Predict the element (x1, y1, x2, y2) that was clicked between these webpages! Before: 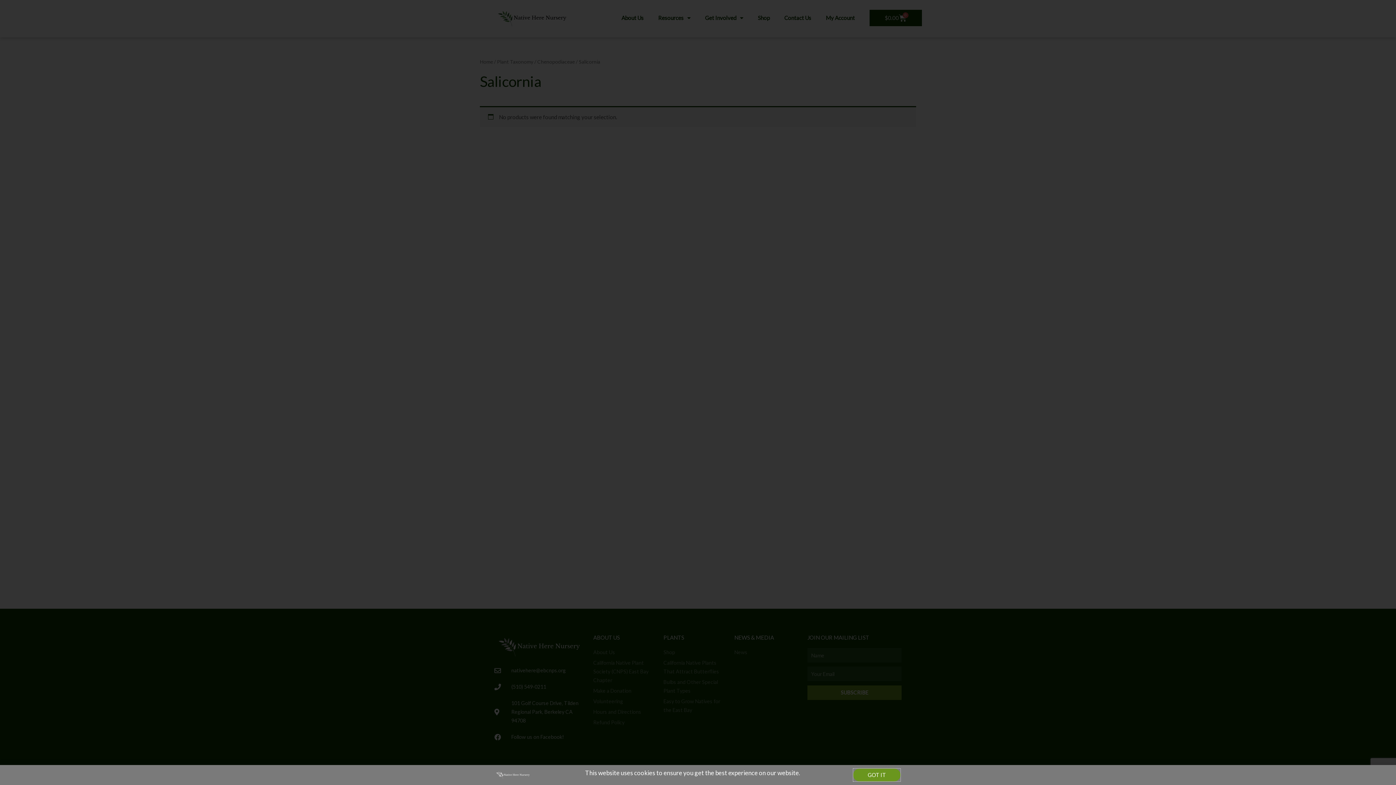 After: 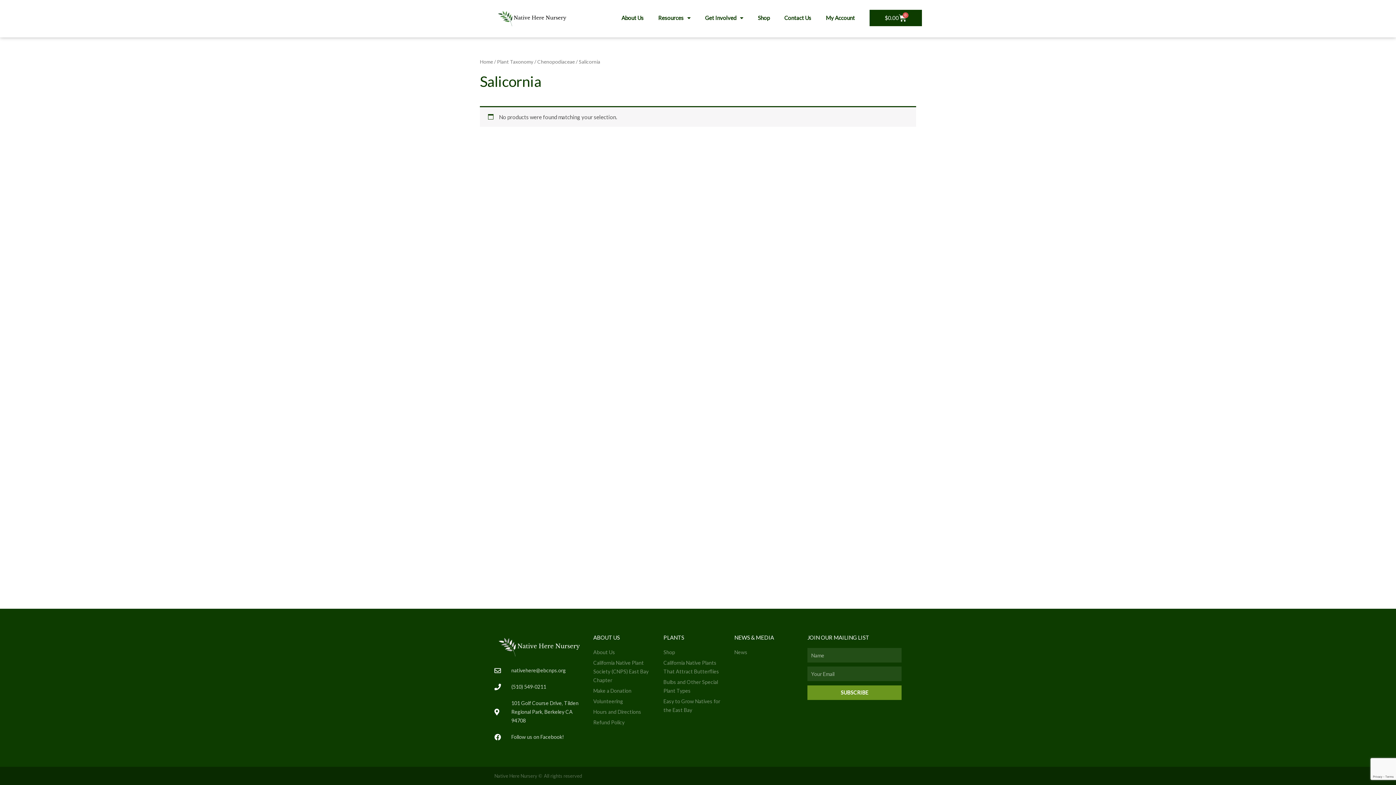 Action: label: GOT IT bbox: (853, 769, 900, 781)